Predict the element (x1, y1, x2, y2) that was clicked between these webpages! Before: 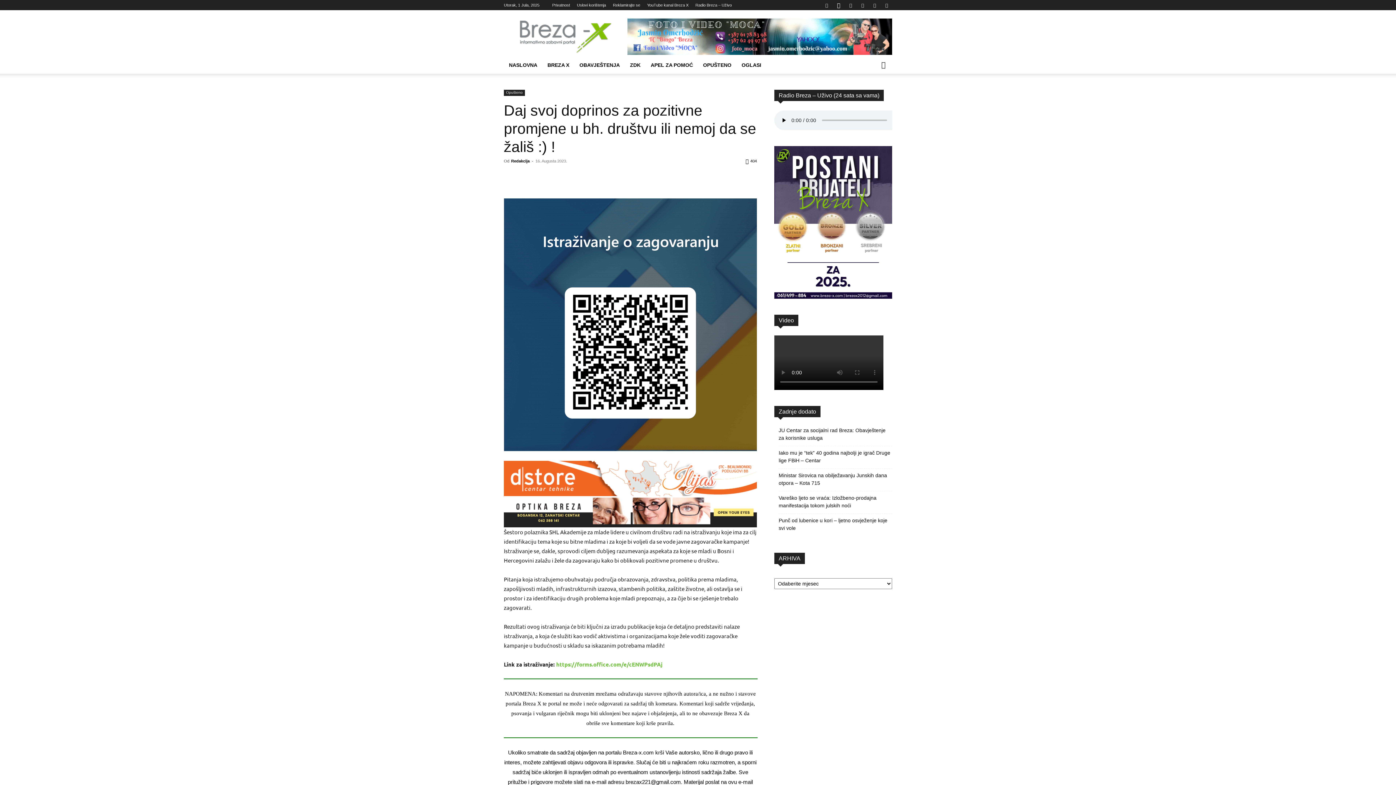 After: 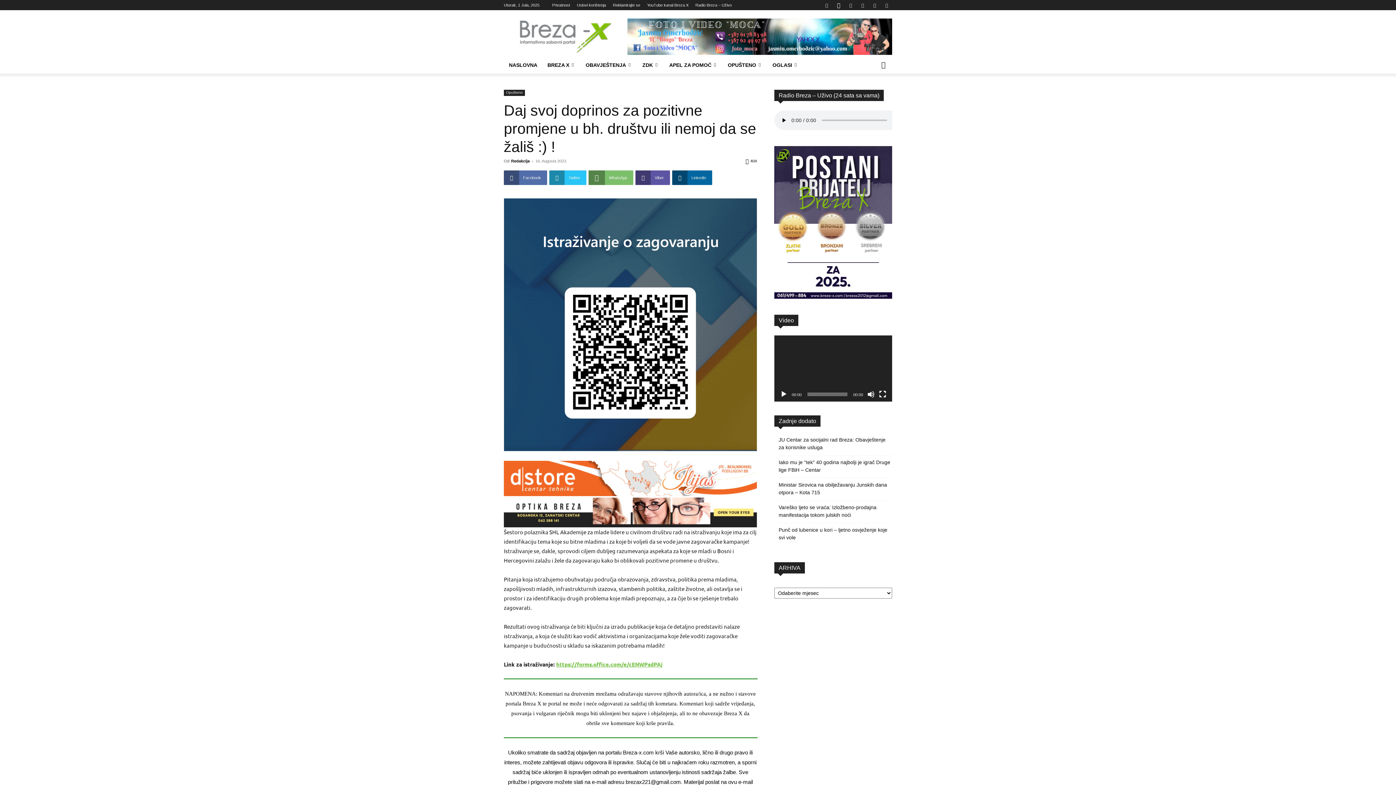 Action: bbox: (556, 660, 662, 667) label: https://forms.office.com/e/cENWPsdPAj